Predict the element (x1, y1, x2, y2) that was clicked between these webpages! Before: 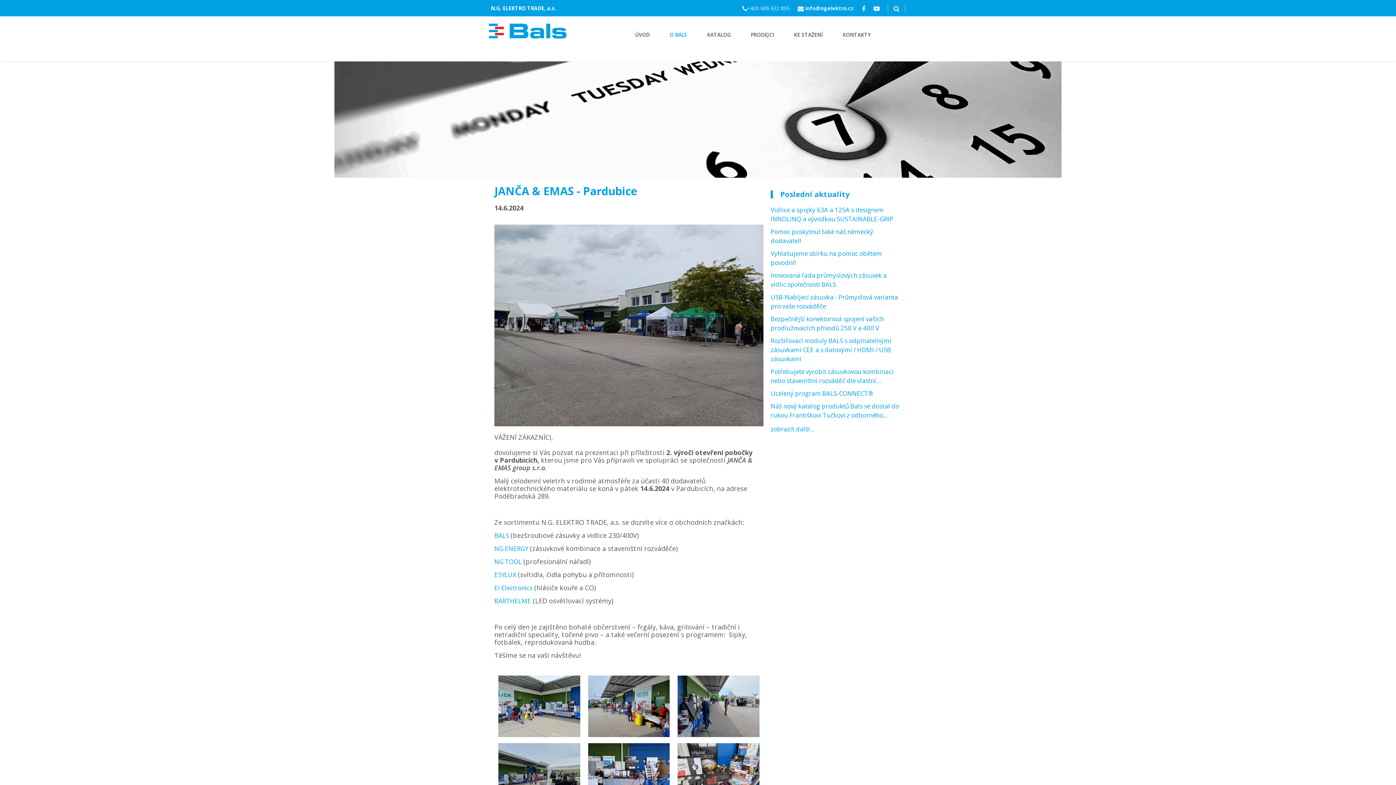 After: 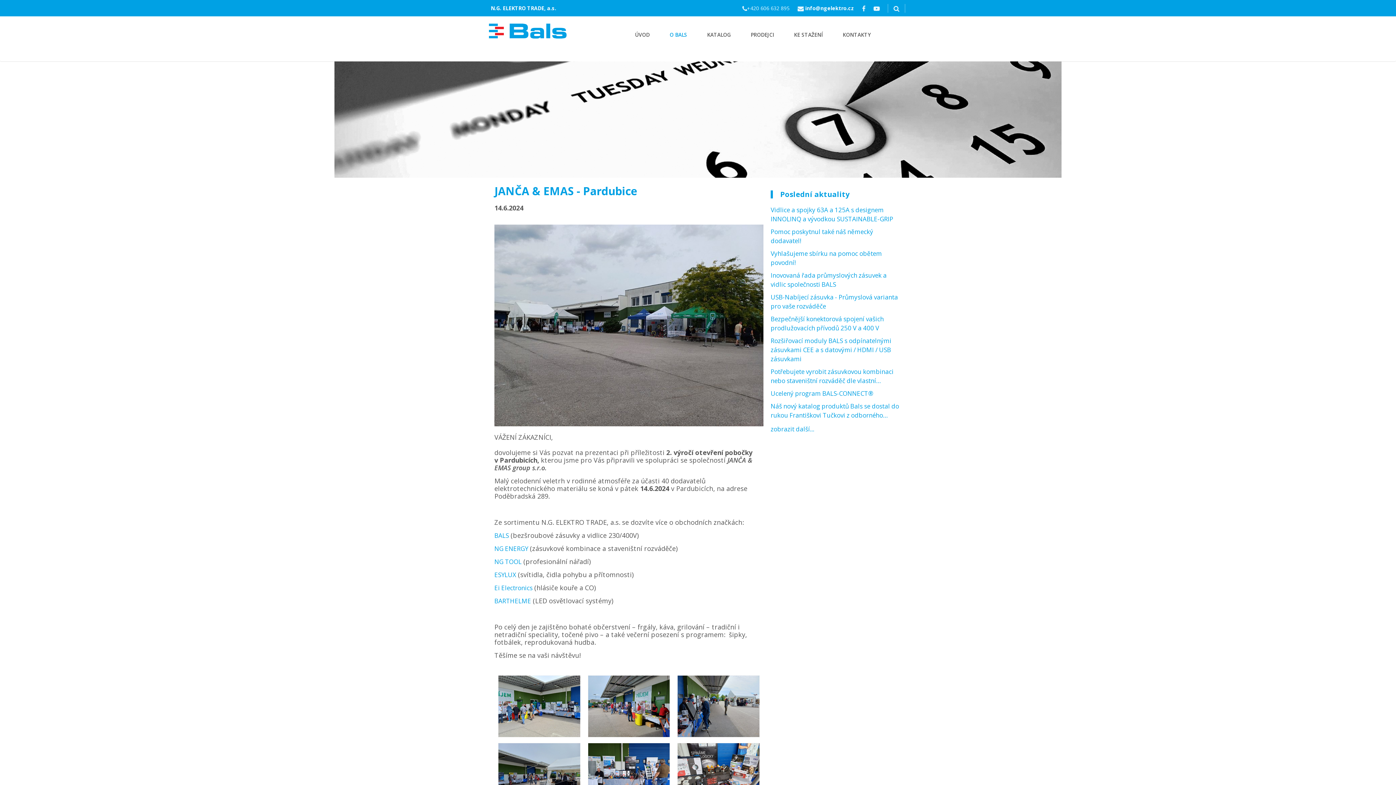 Action: label: info@ngelektro.cz bbox: (805, 4, 854, 12)